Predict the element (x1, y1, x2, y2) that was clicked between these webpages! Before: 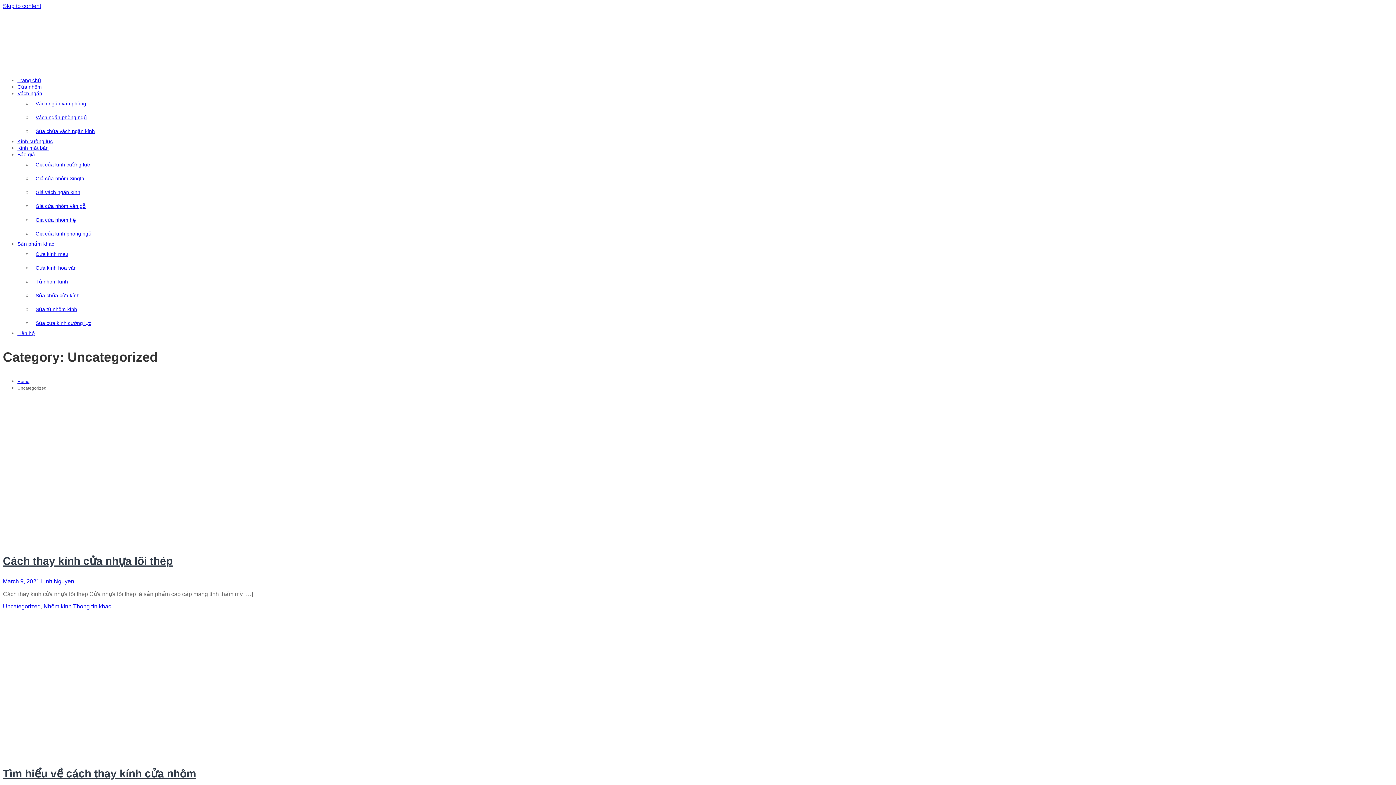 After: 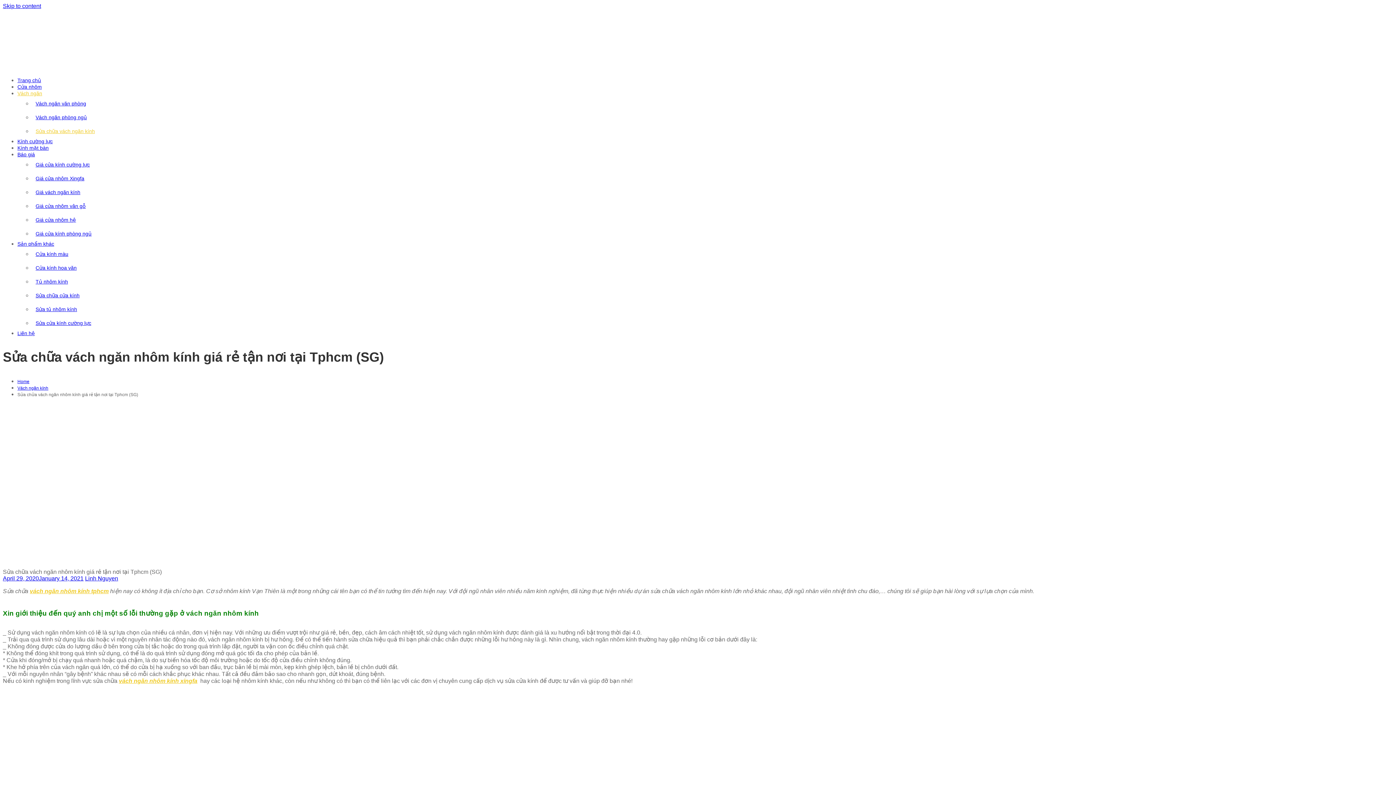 Action: bbox: (35, 128, 94, 134) label: Sửa chữa vách ngăn kính